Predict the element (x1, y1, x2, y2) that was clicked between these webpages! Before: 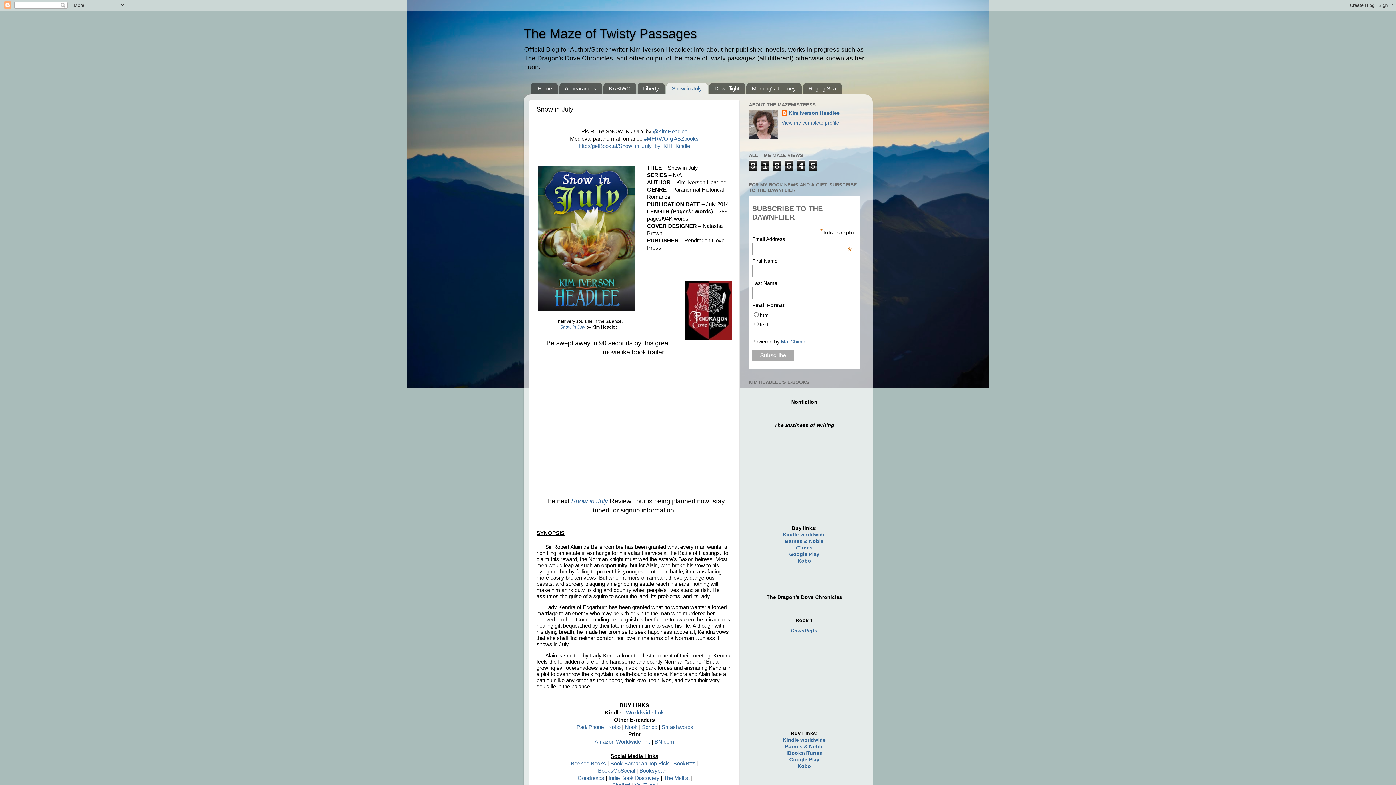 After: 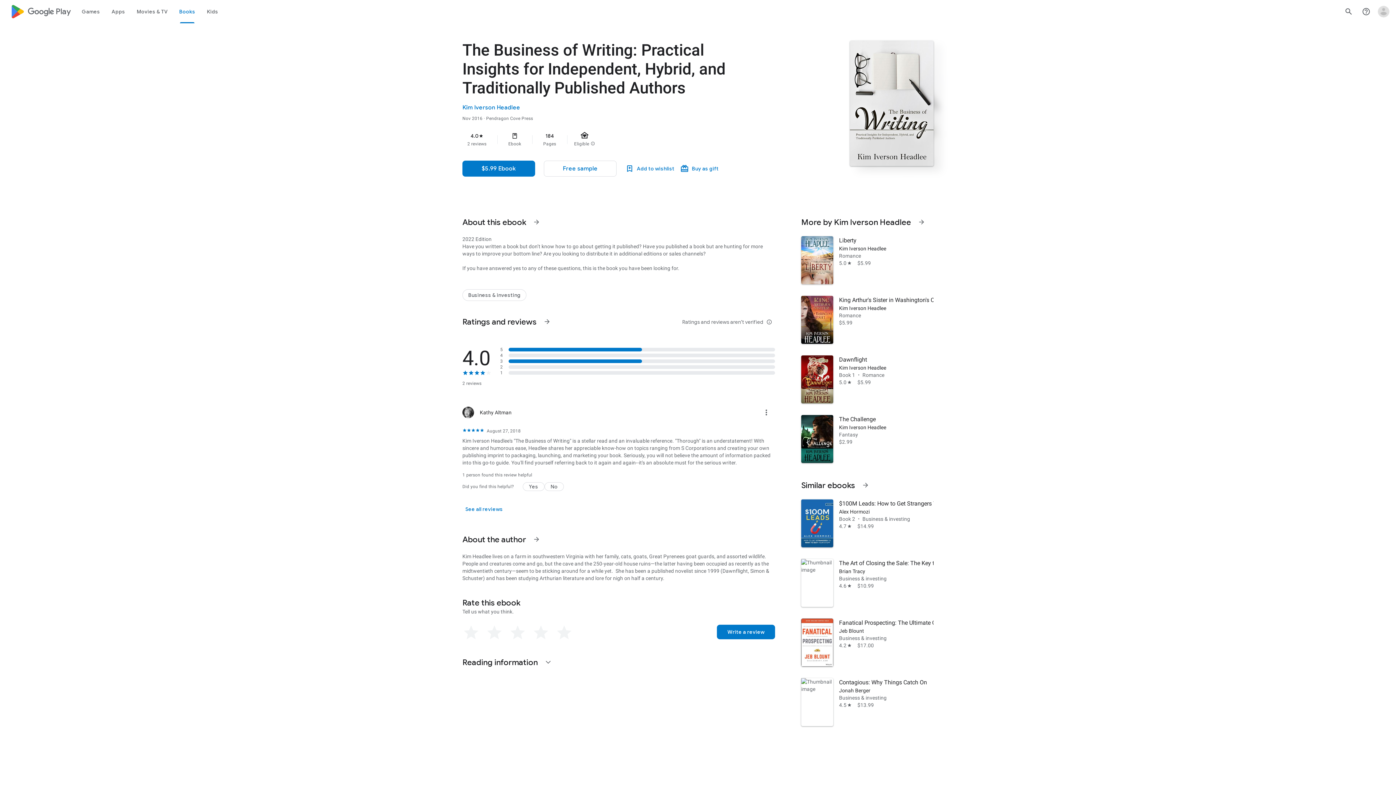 Action: label: Google Play bbox: (789, 551, 819, 557)